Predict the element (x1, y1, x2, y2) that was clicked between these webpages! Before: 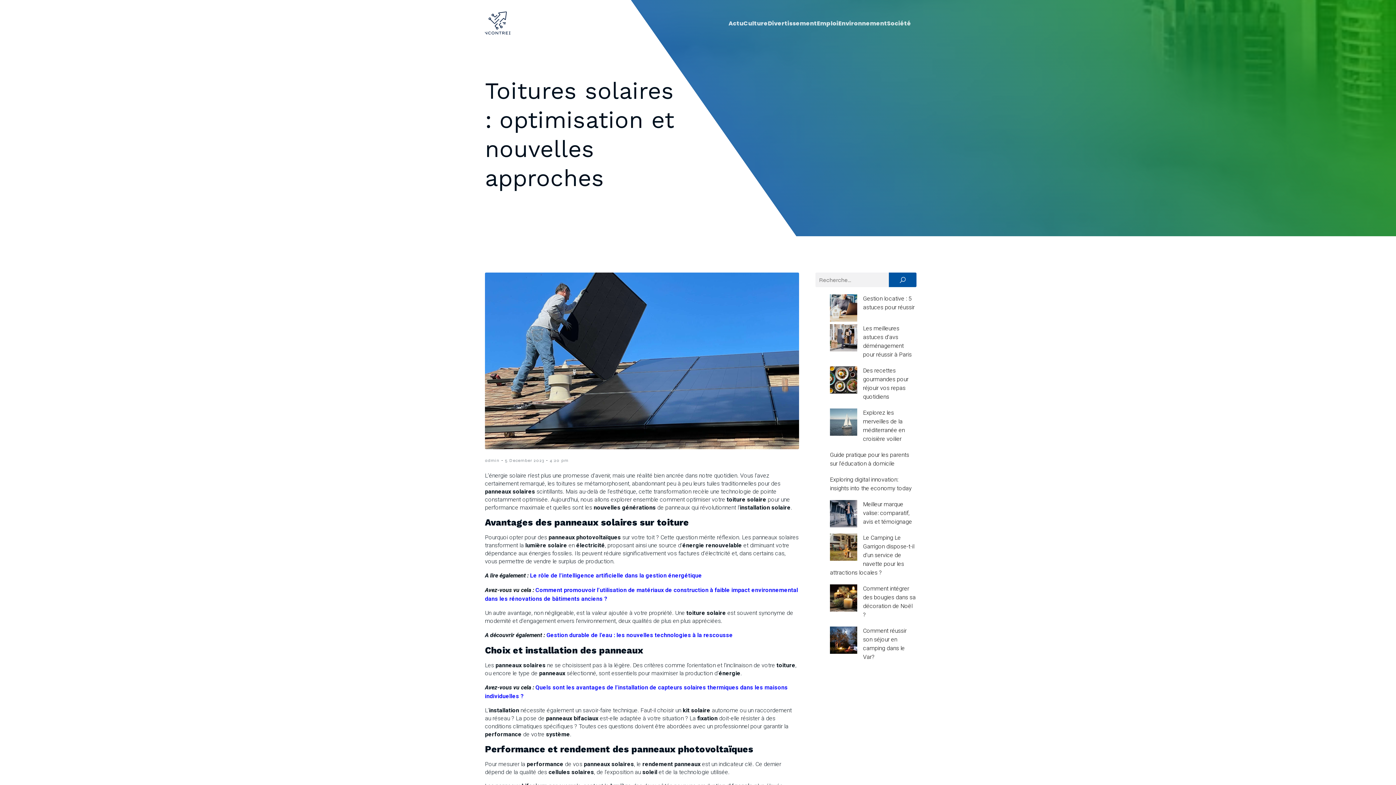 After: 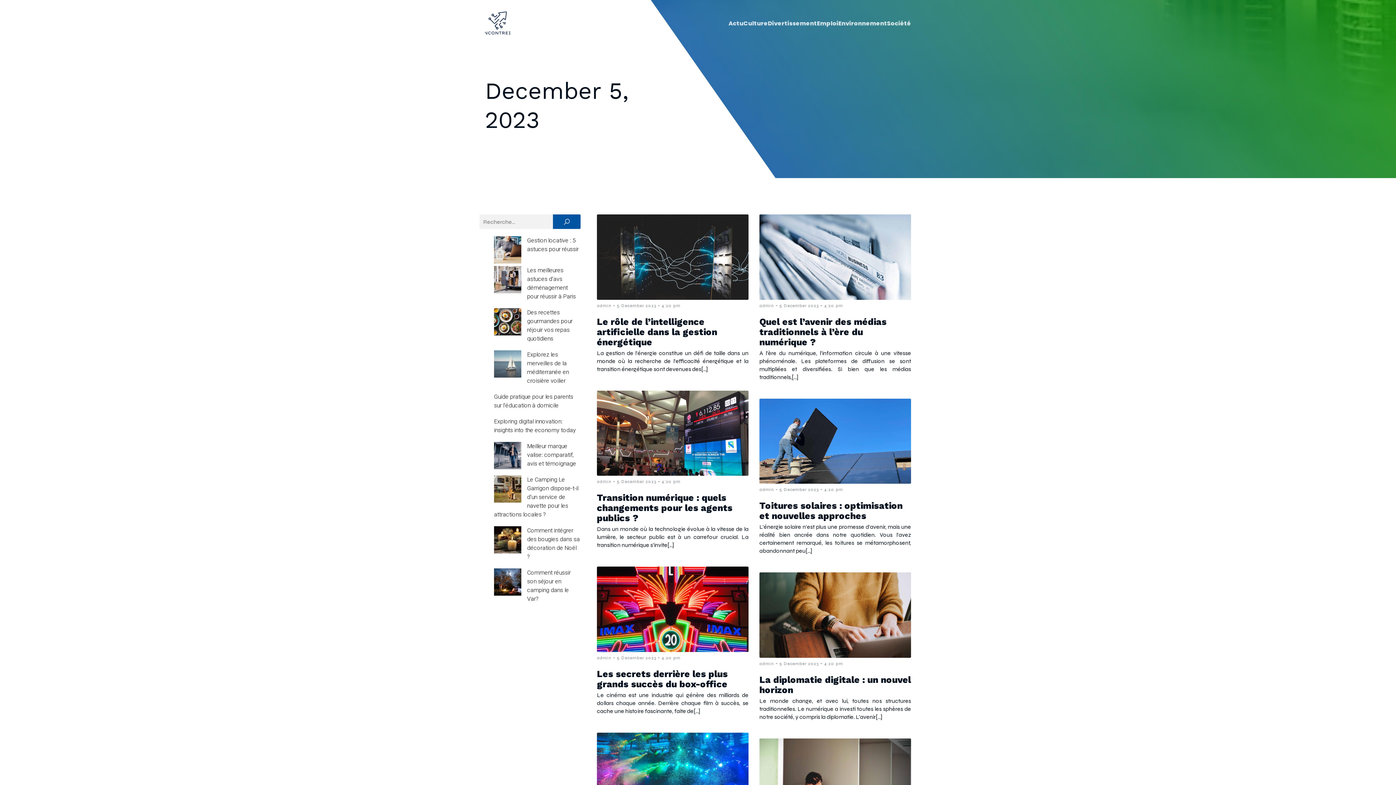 Action: label: 5 December 2023 bbox: (505, 457, 544, 464)